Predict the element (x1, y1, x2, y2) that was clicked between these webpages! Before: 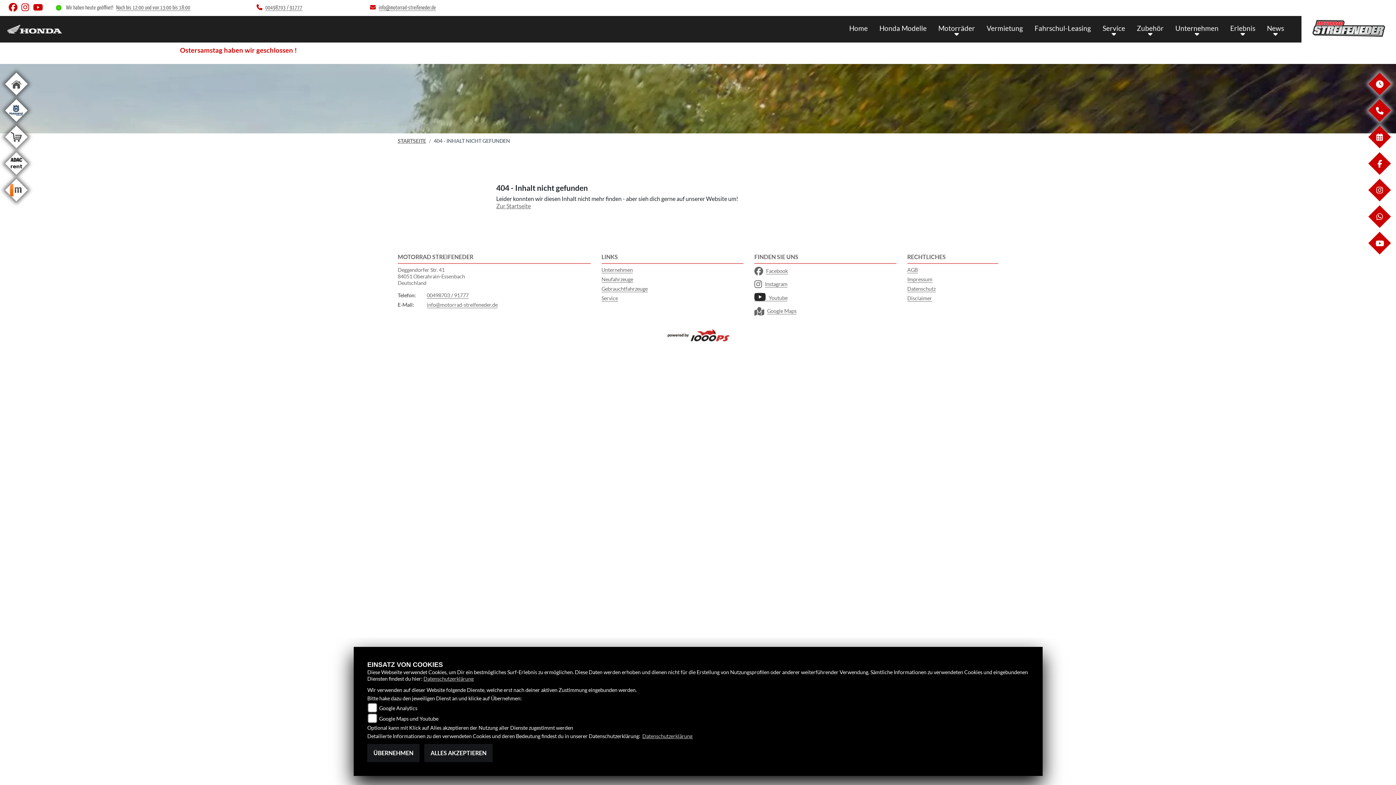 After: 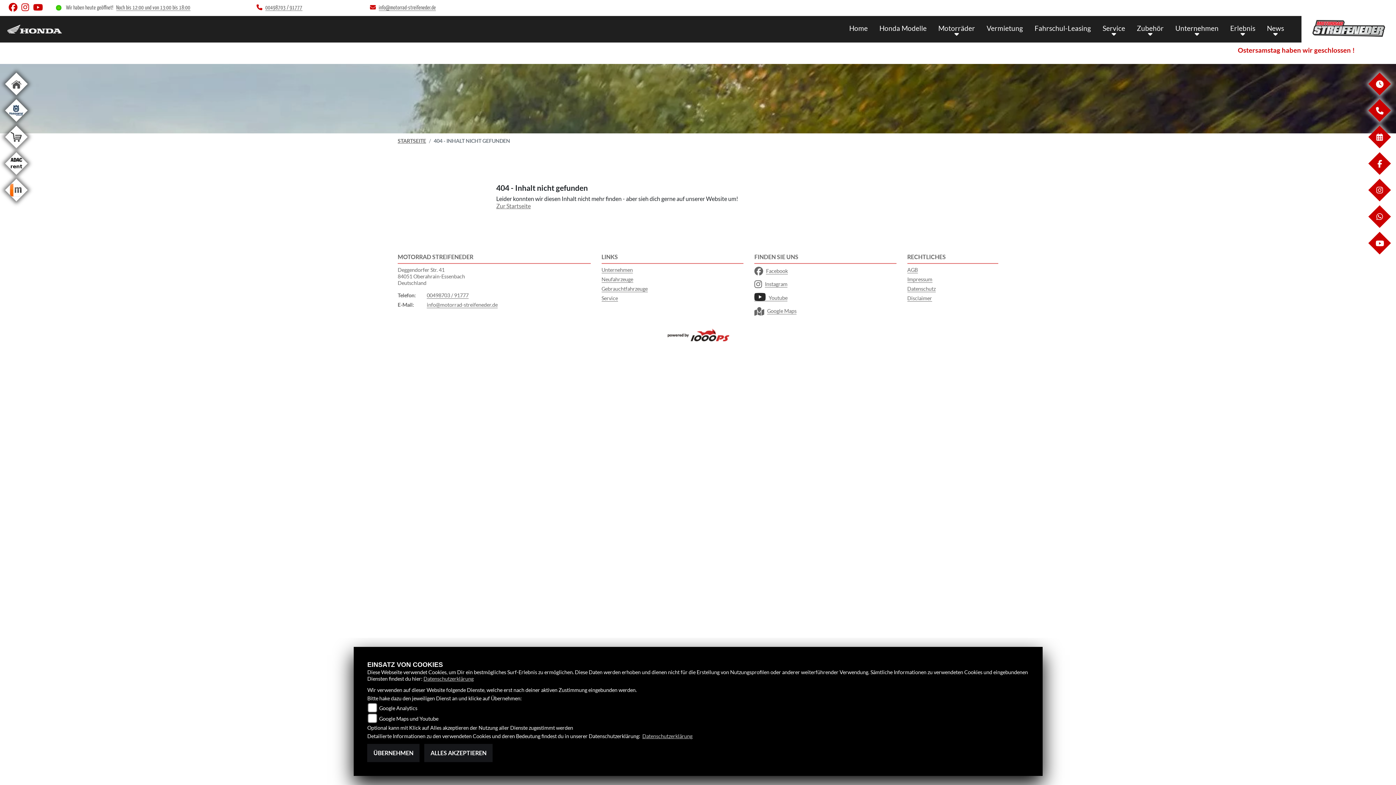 Action: label: Deggendorfer Str. 41
84051 Oberahrain-Essenbach
Deutschland bbox: (397, 266, 465, 286)